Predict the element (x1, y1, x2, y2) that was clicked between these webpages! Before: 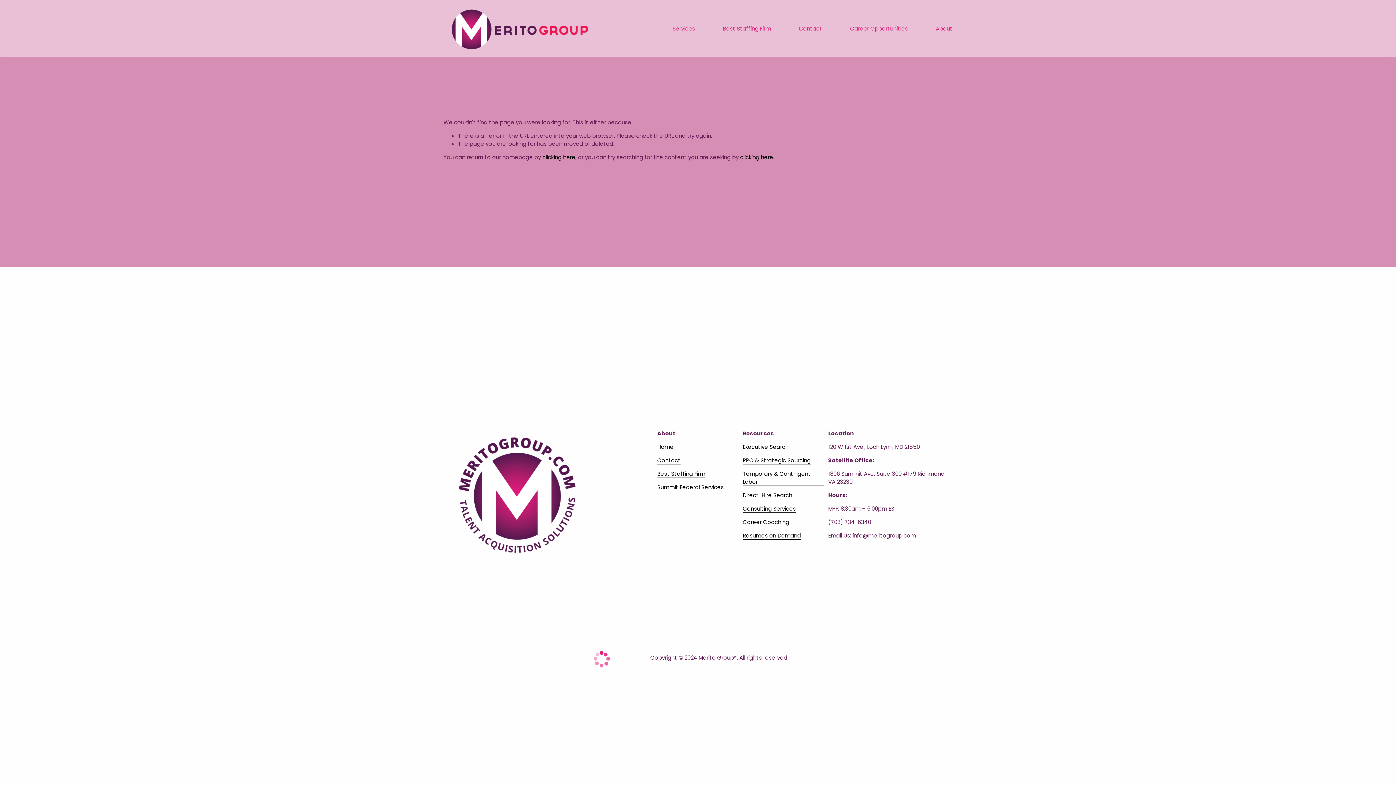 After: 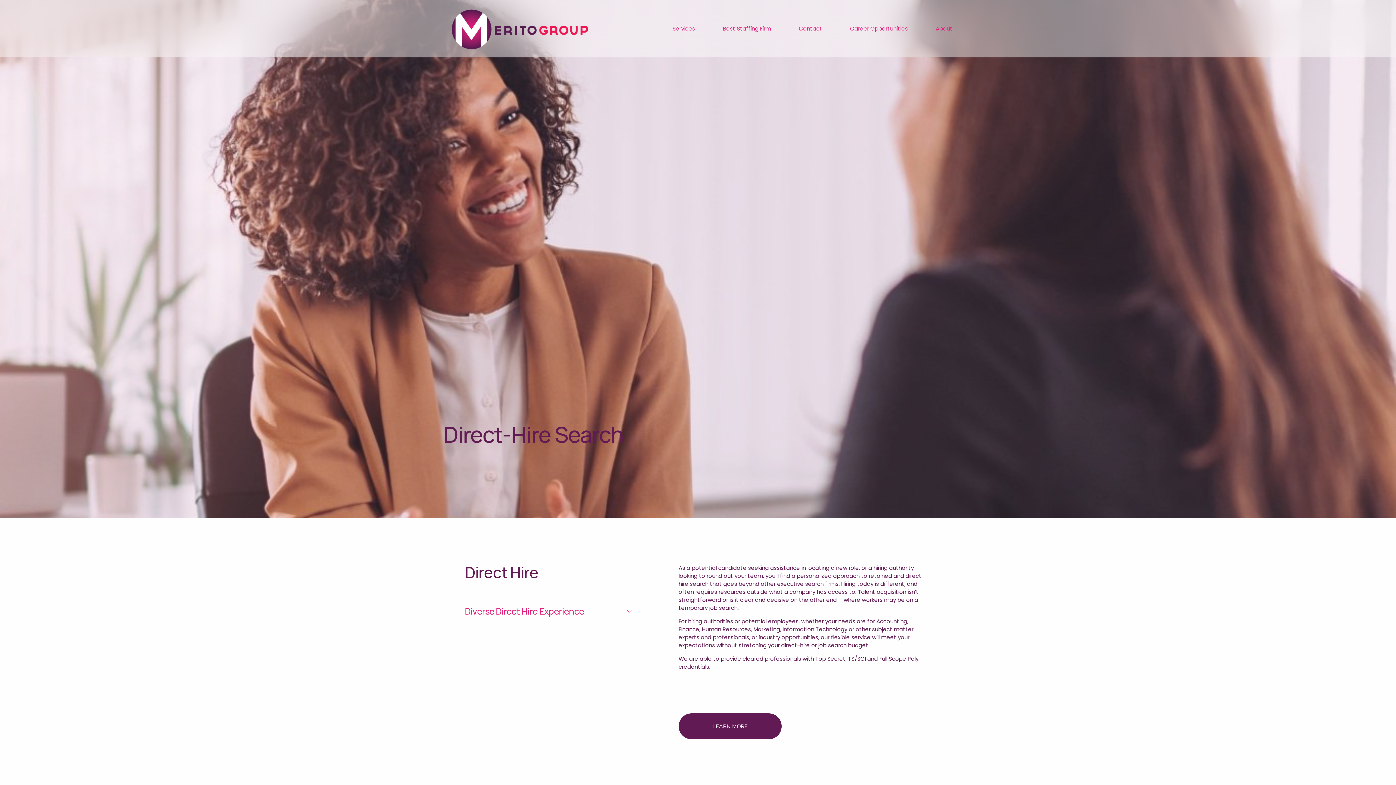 Action: label: Direct-Hire Search bbox: (742, 491, 792, 499)